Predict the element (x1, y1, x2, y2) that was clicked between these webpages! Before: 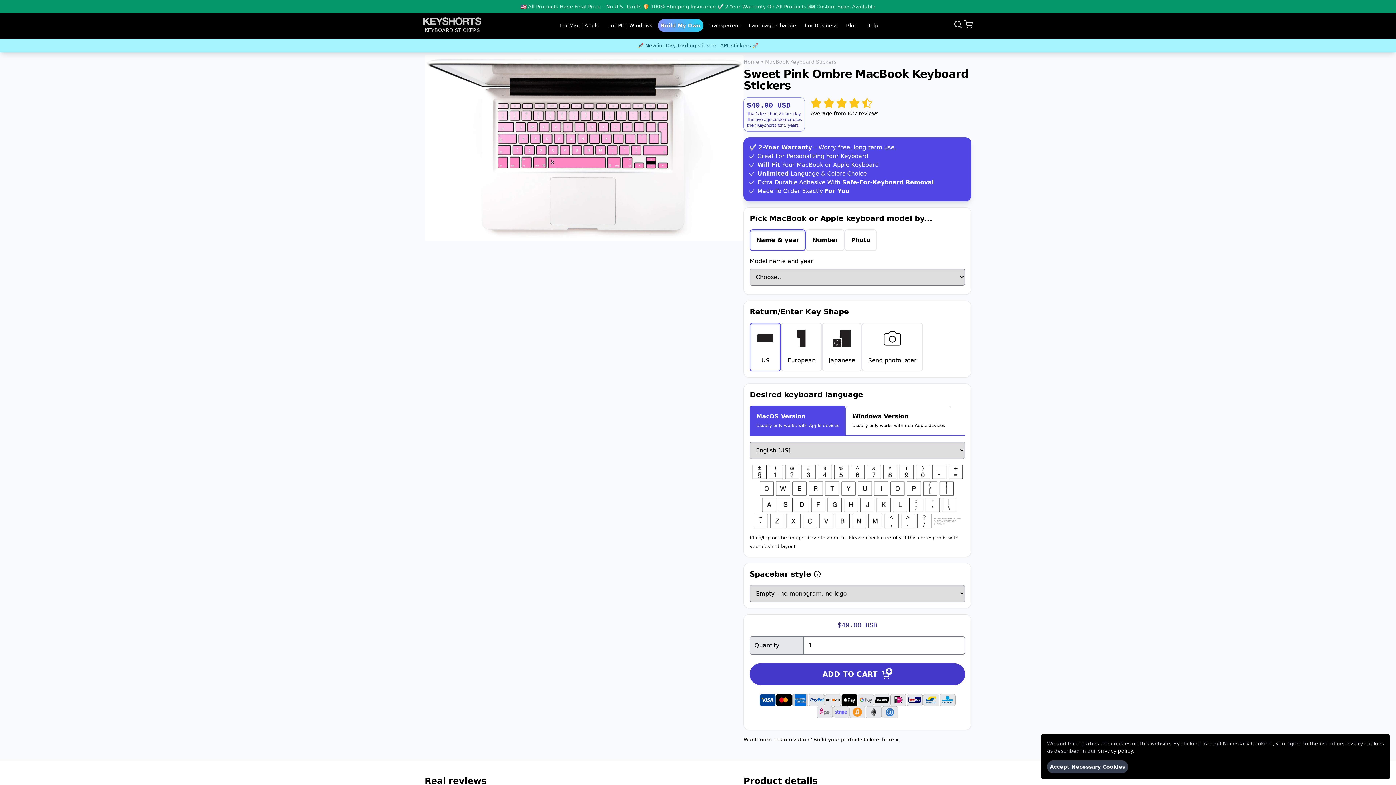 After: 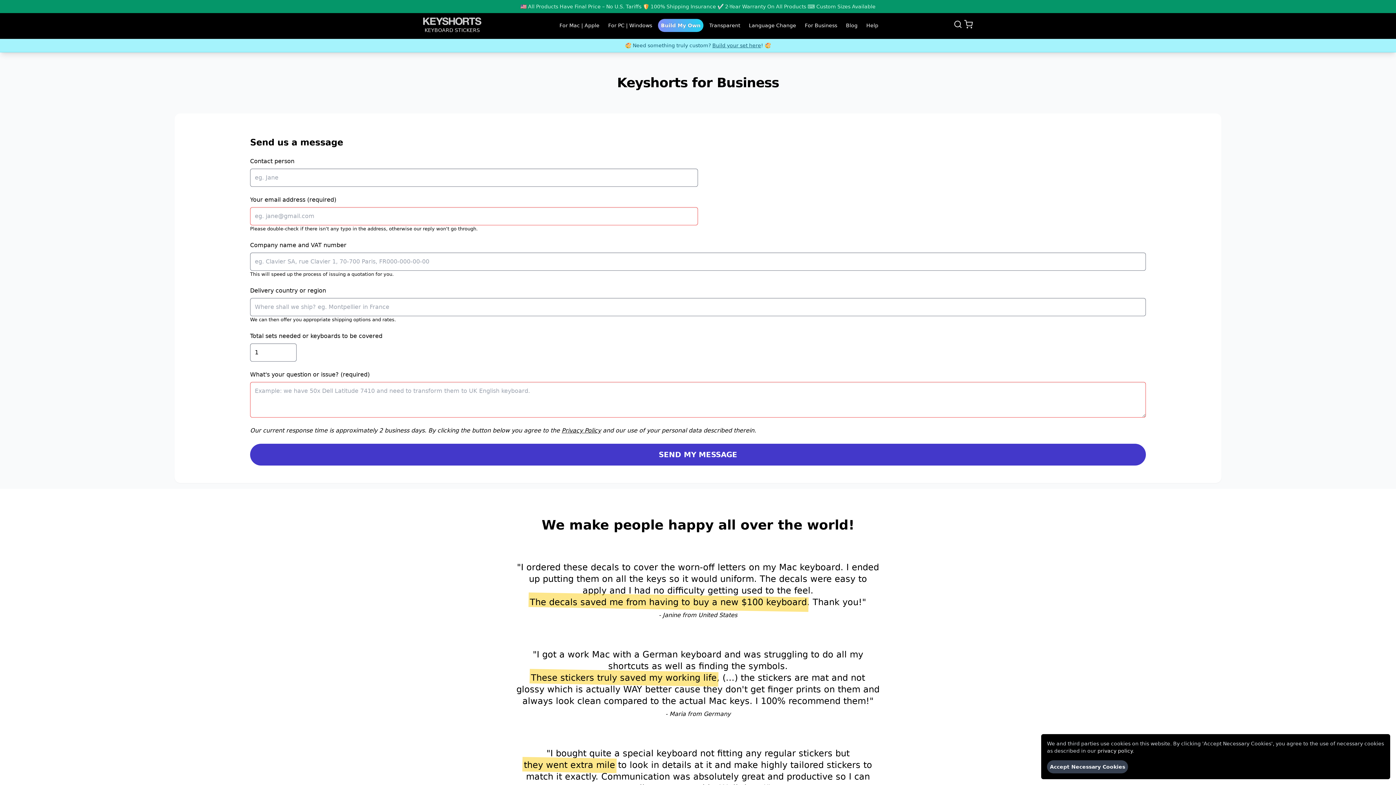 Action: label: For Business bbox: (802, 18, 840, 32)